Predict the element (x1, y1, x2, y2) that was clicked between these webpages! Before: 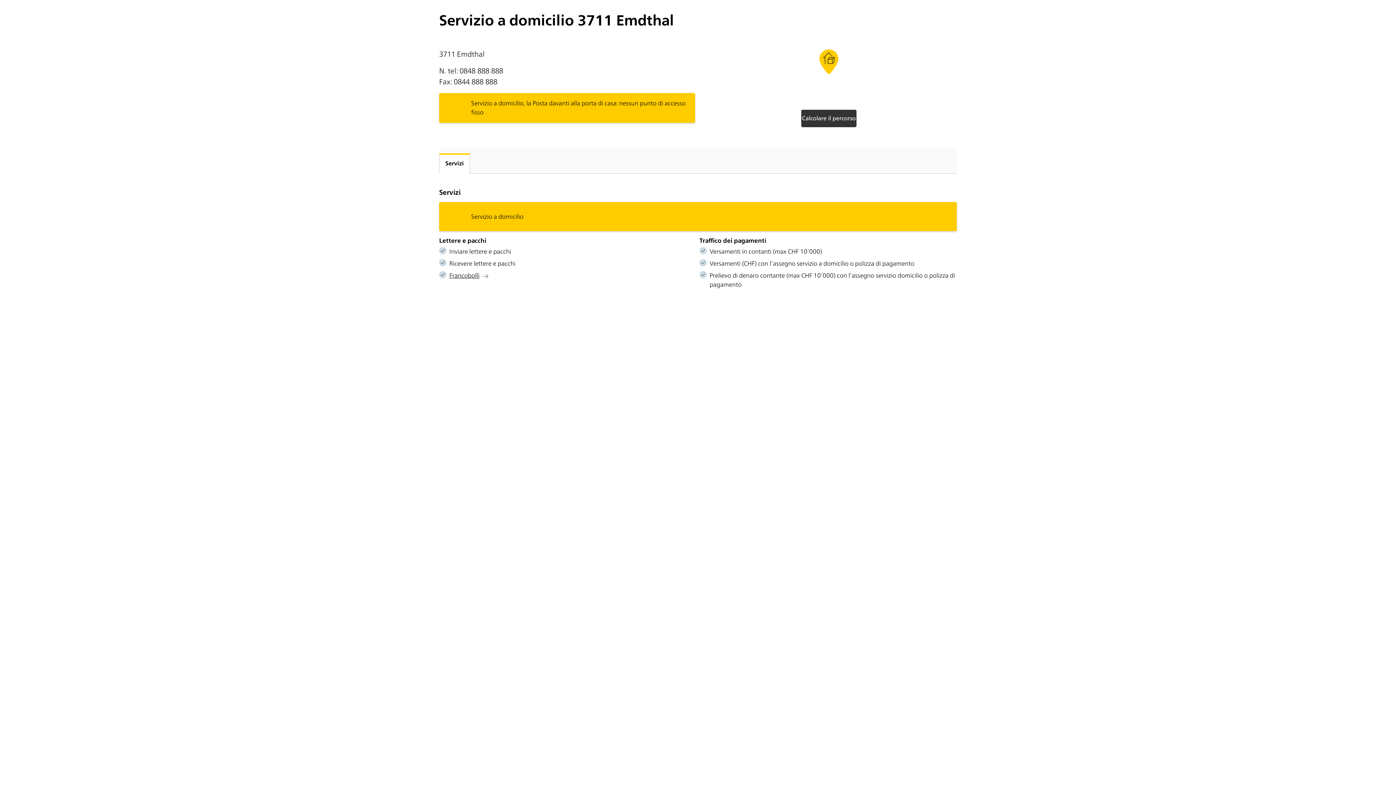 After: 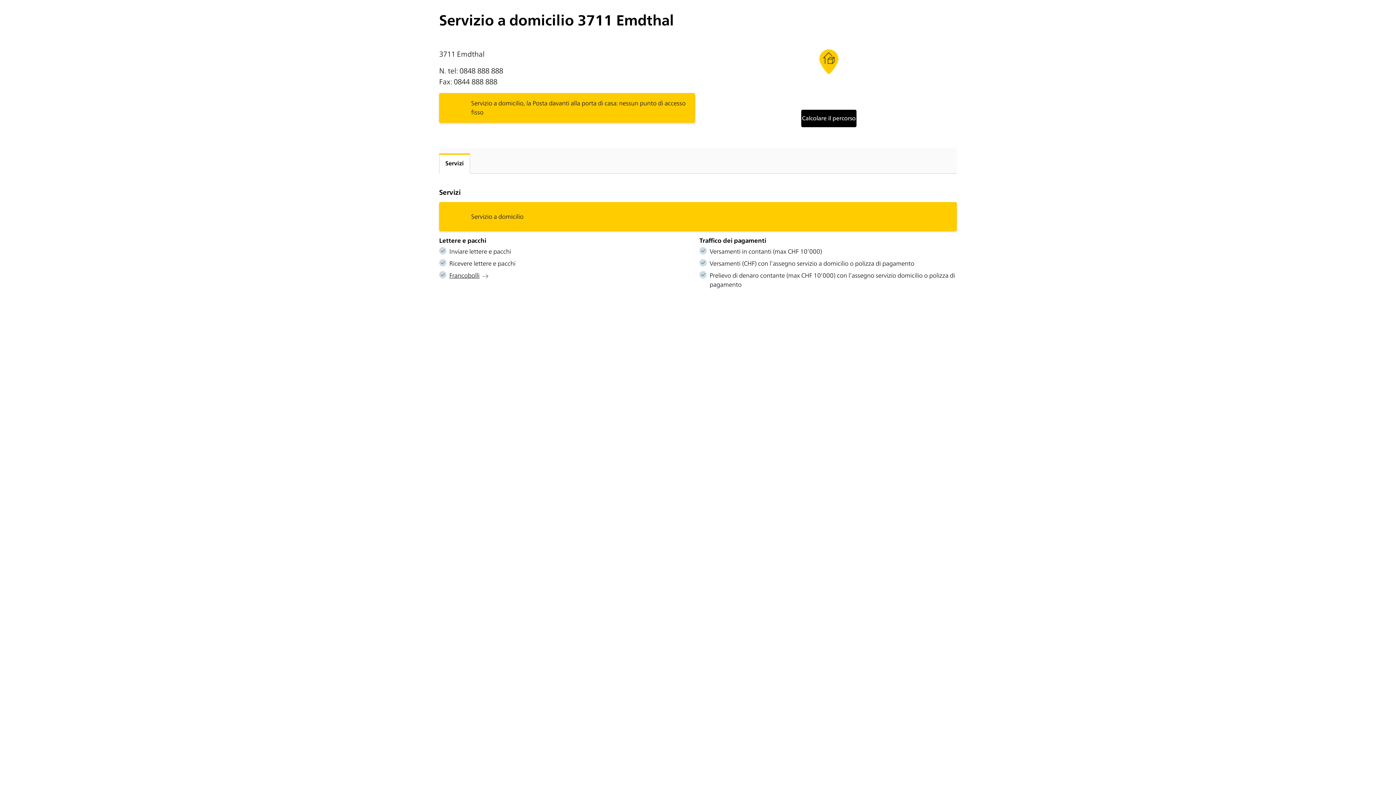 Action: label: Calcolare il percorso bbox: (801, 109, 856, 127)